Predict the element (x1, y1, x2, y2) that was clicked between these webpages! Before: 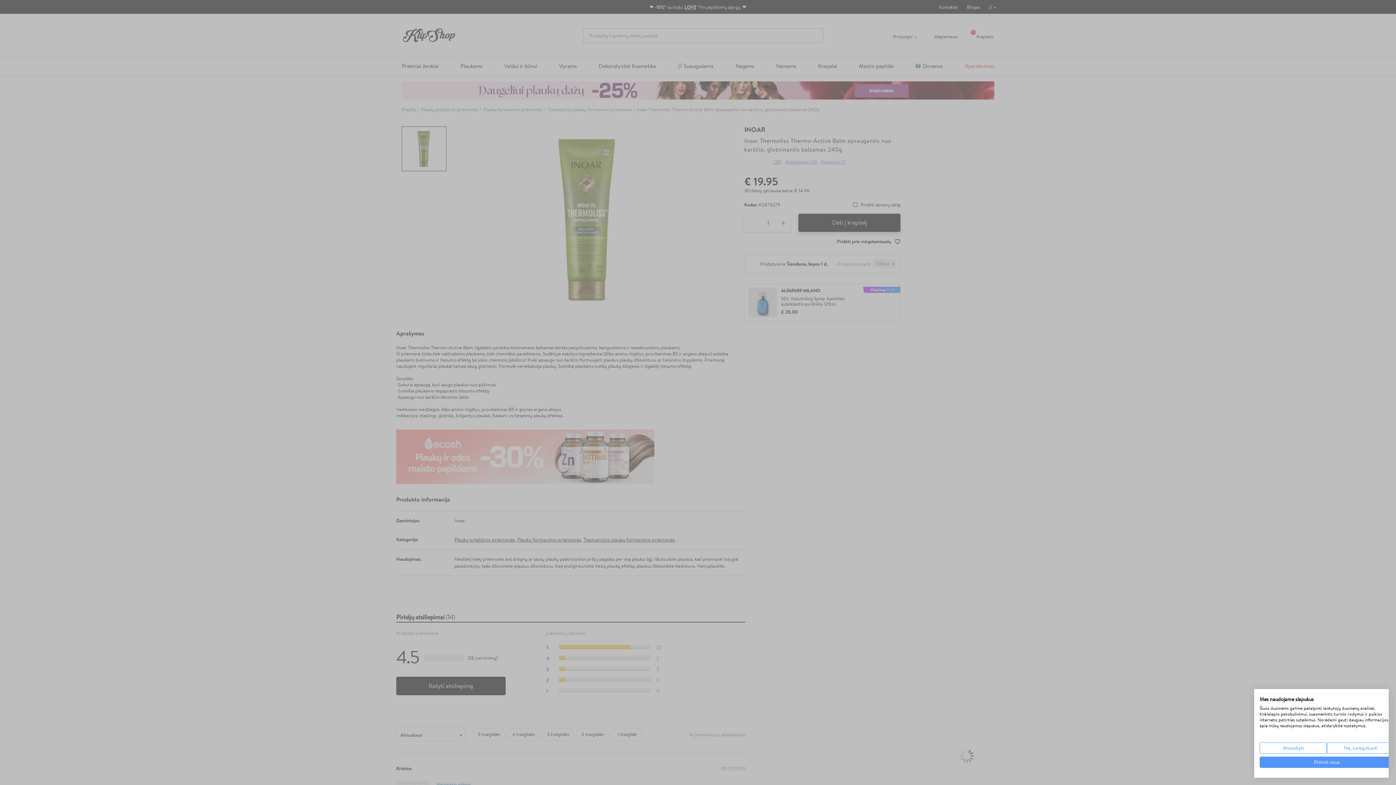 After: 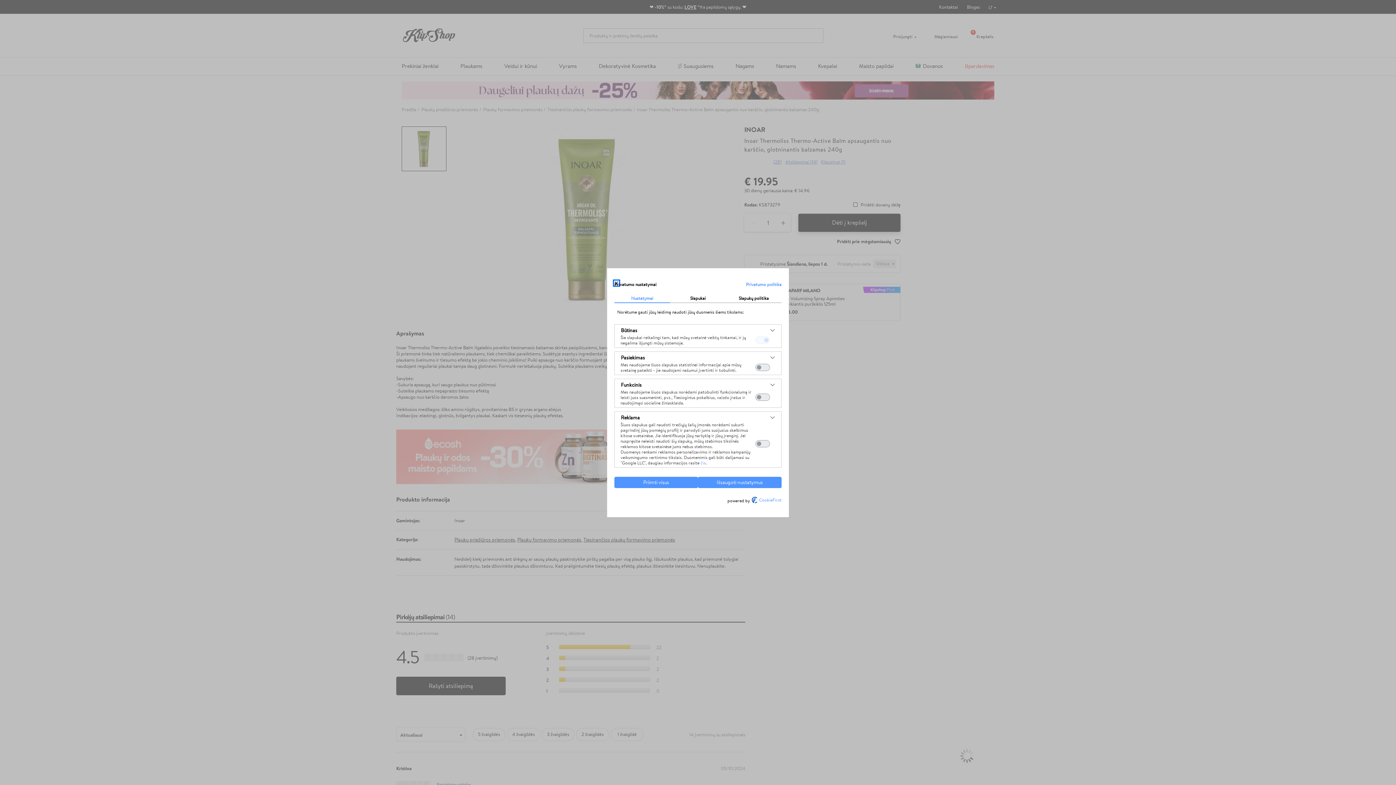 Action: bbox: (1327, 742, 1394, 754) label: Sureguliuokite cookie nuostatas